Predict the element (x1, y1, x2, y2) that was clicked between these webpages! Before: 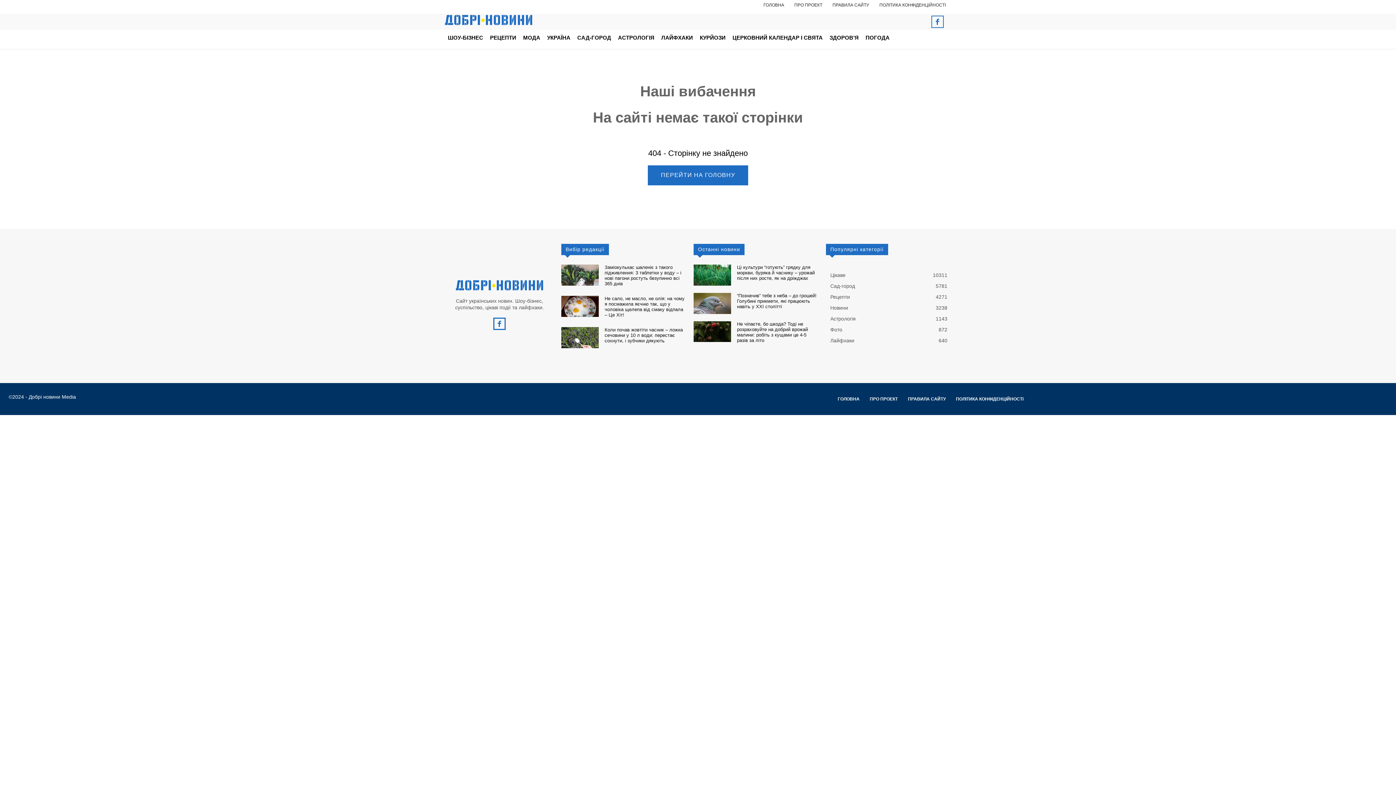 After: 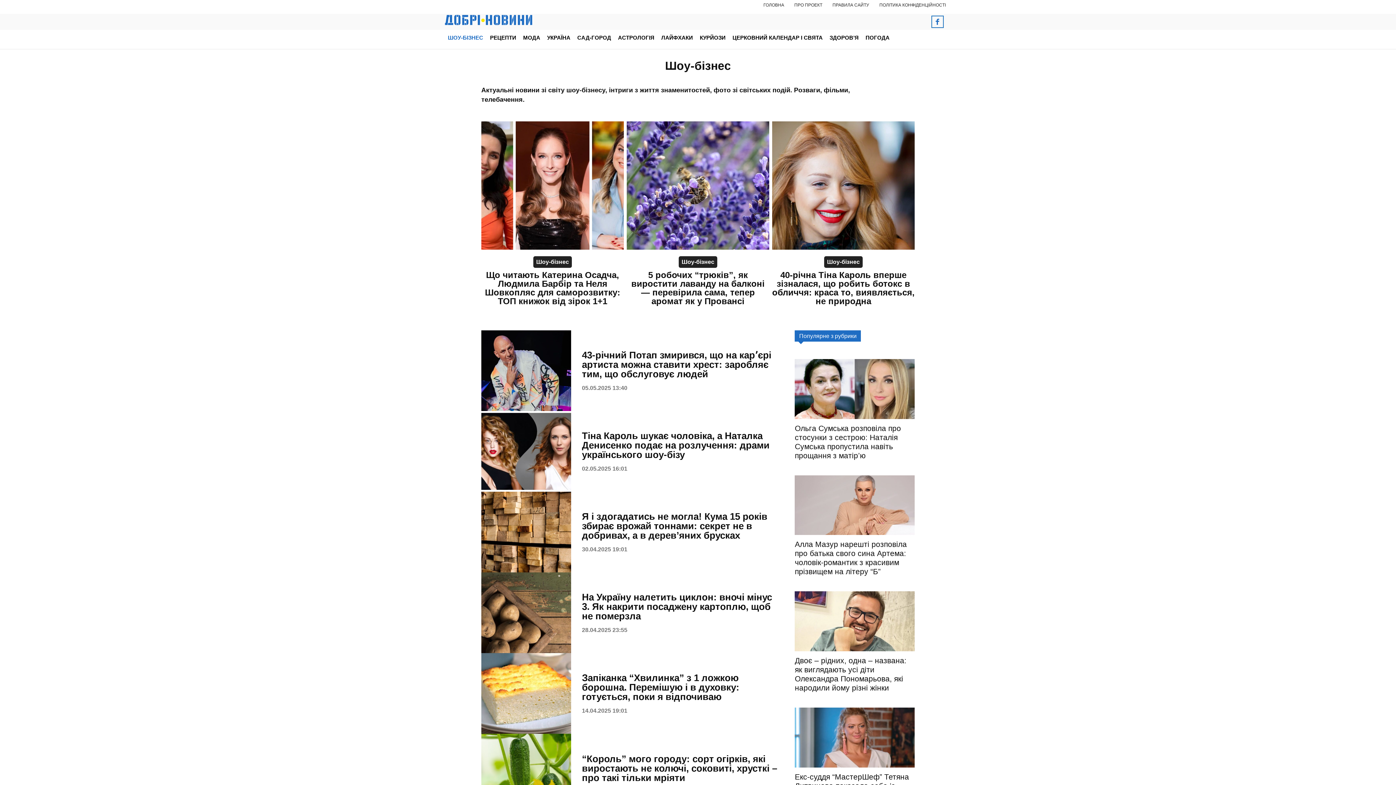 Action: label: ШОУ-БІЗНЕС bbox: (445, 29, 486, 45)